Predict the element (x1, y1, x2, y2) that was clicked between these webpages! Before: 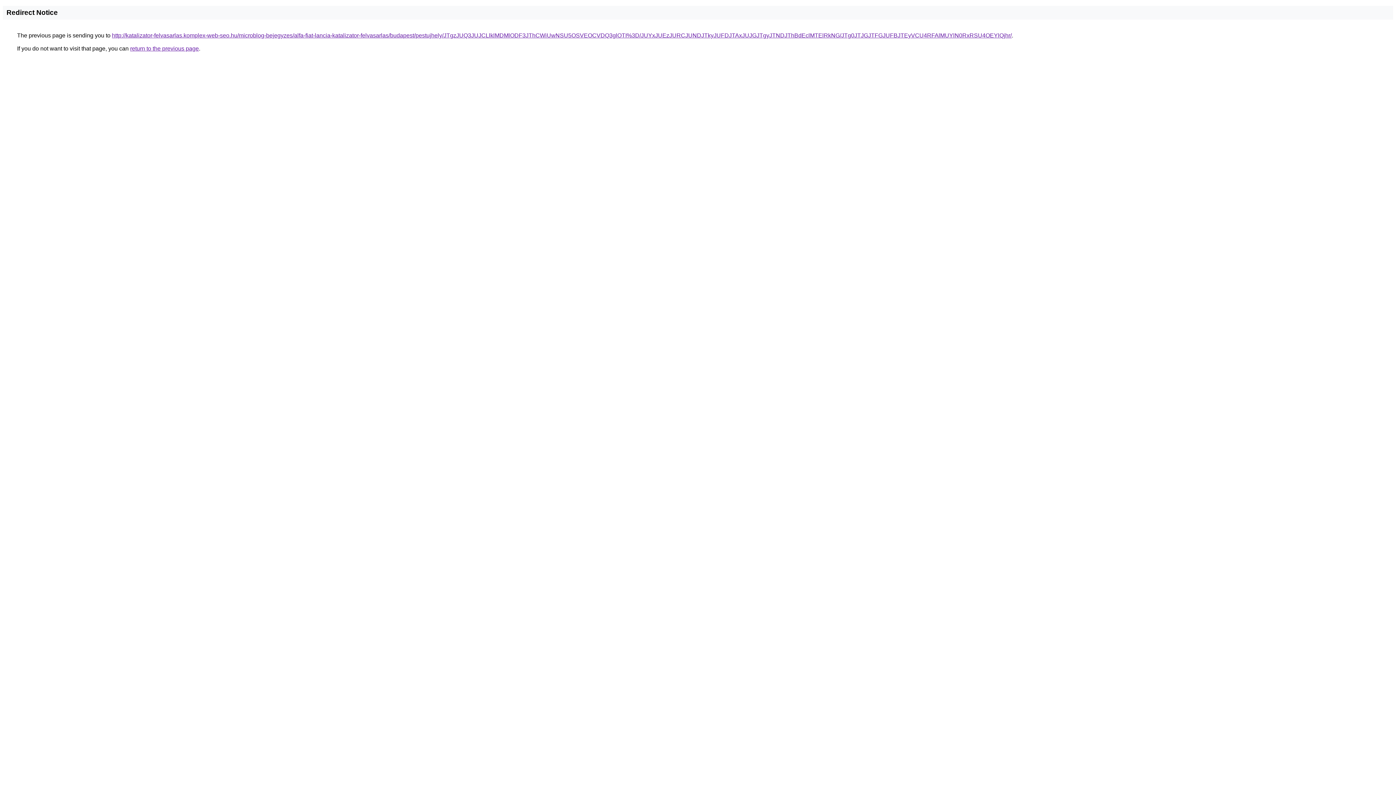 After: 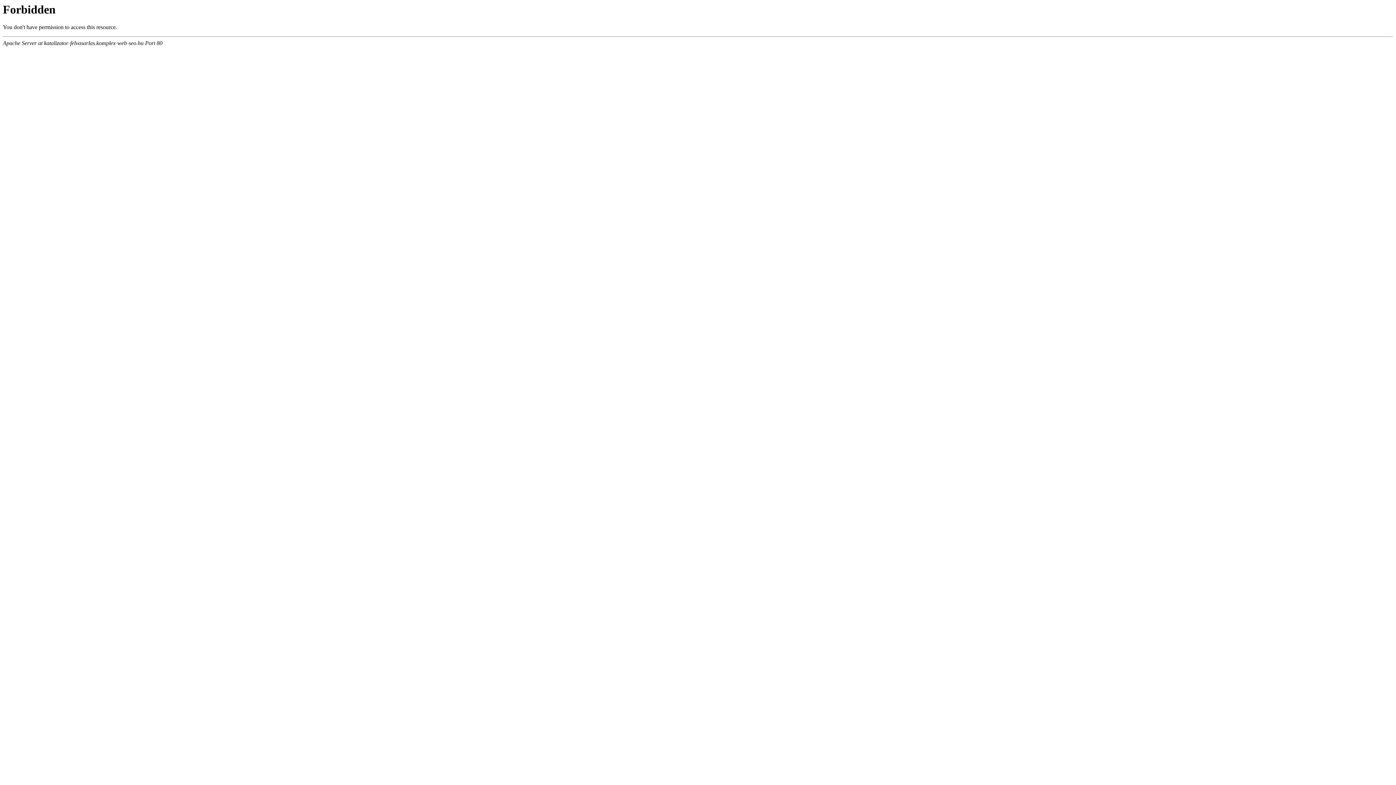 Action: bbox: (112, 32, 1012, 38) label: http://katalizator-felvasarlas.komplex-web-seo.hu/microblog-bejegyzes/alfa-fiat-lancia-katalizator-felvasarlas/budapest/pestujhely/JTgzJUQ3JUJCLlklMDMlODF3JThCWiUwNSU5OSVEOCVDQ3glOTI%3D/JUYxJUEzJURCJUNDJTkyJUFDJTAxJUJGJTgyJTNDJThBdEclMTElRkNG/JTg0JTJGJTFGJUFBJTEyVCU4RFAlMUYlN0RxRSU4OEYlQjhr/